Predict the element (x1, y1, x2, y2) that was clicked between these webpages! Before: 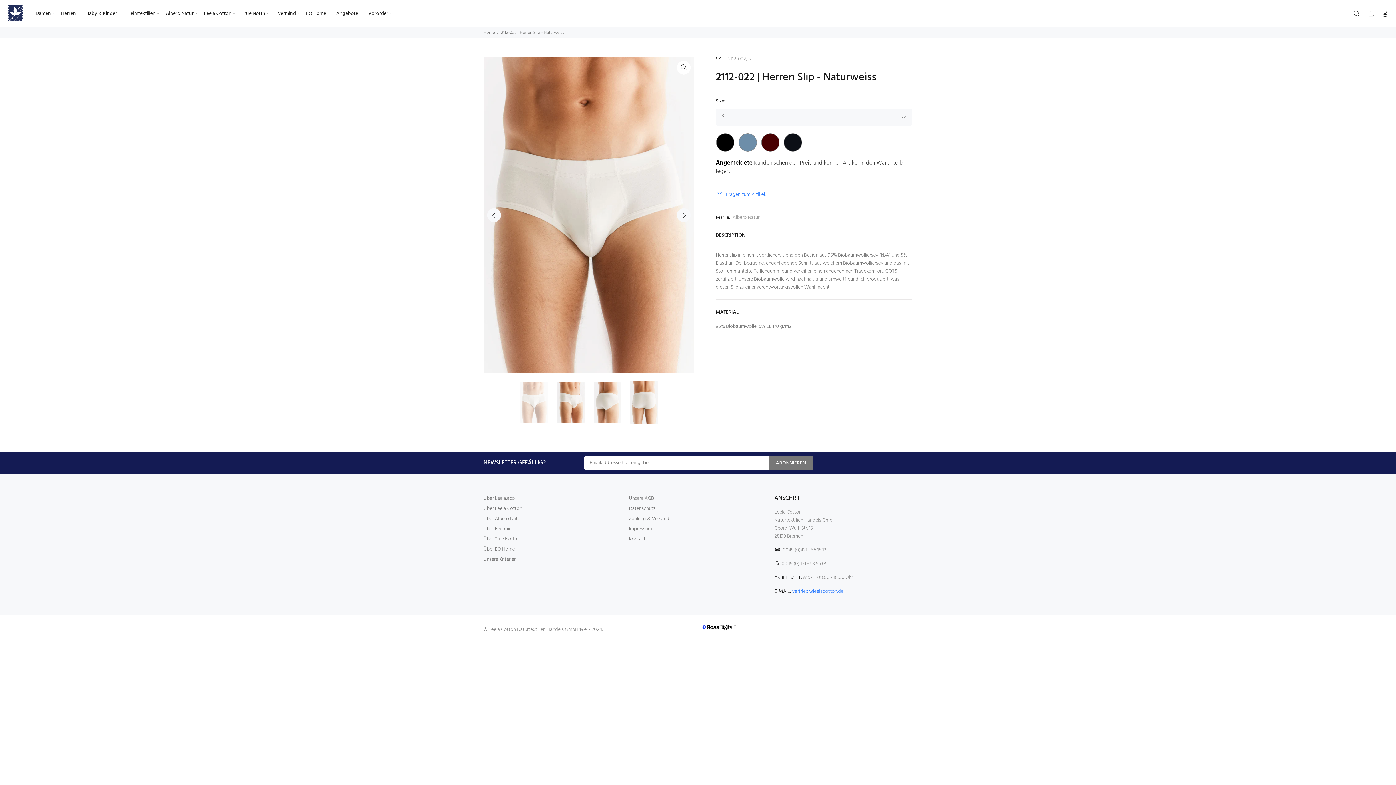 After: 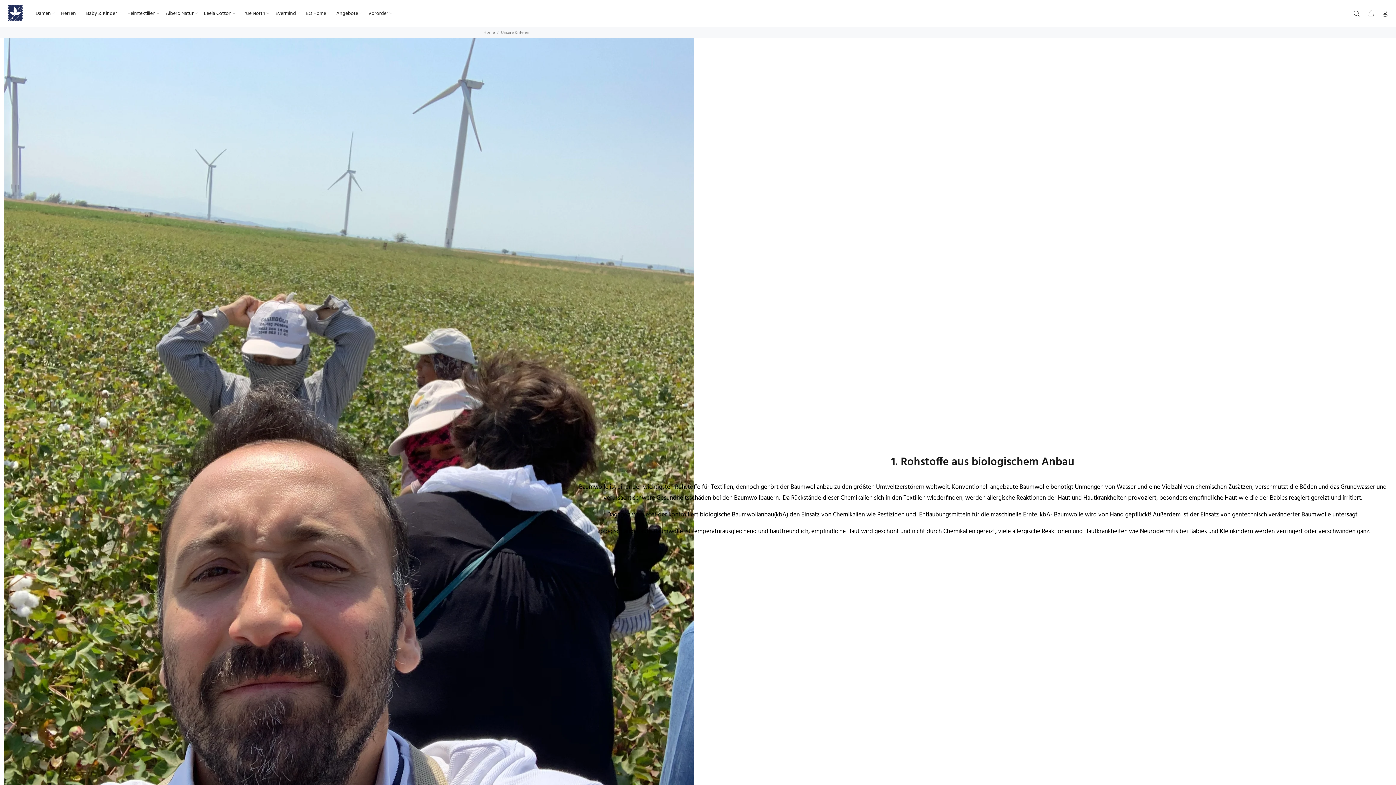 Action: label: Unsere Kriterien bbox: (483, 554, 516, 565)